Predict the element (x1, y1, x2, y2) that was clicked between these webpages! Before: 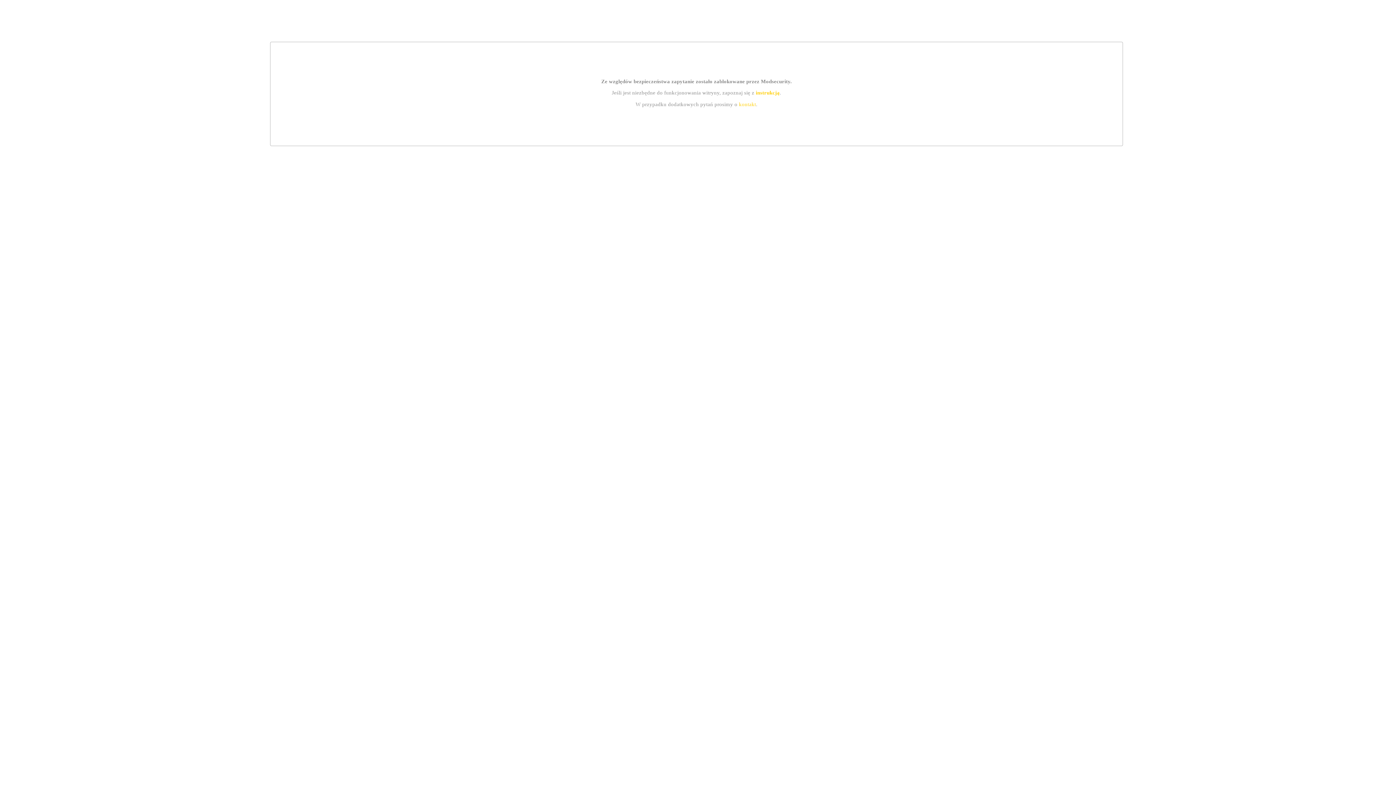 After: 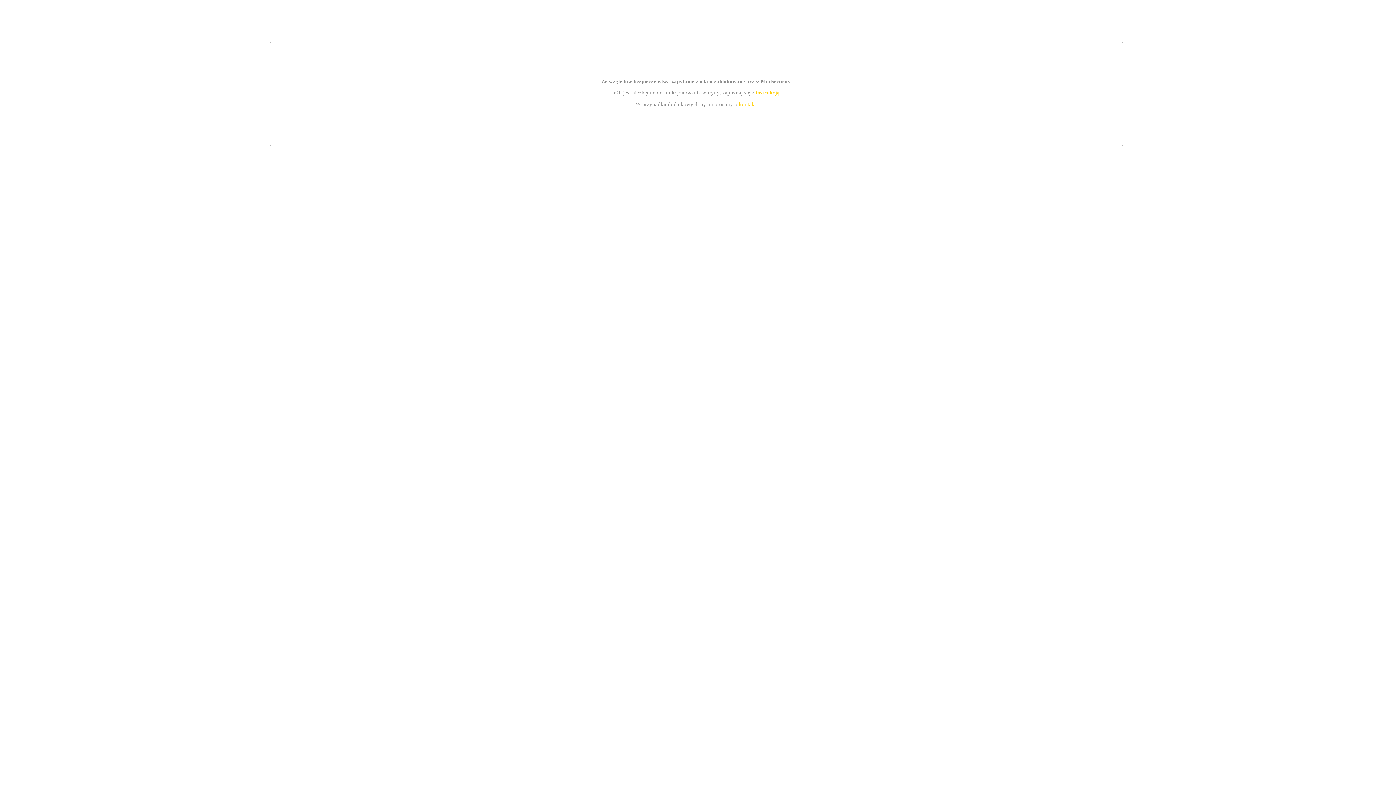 Action: bbox: (755, 89, 779, 95) label: instrukcją